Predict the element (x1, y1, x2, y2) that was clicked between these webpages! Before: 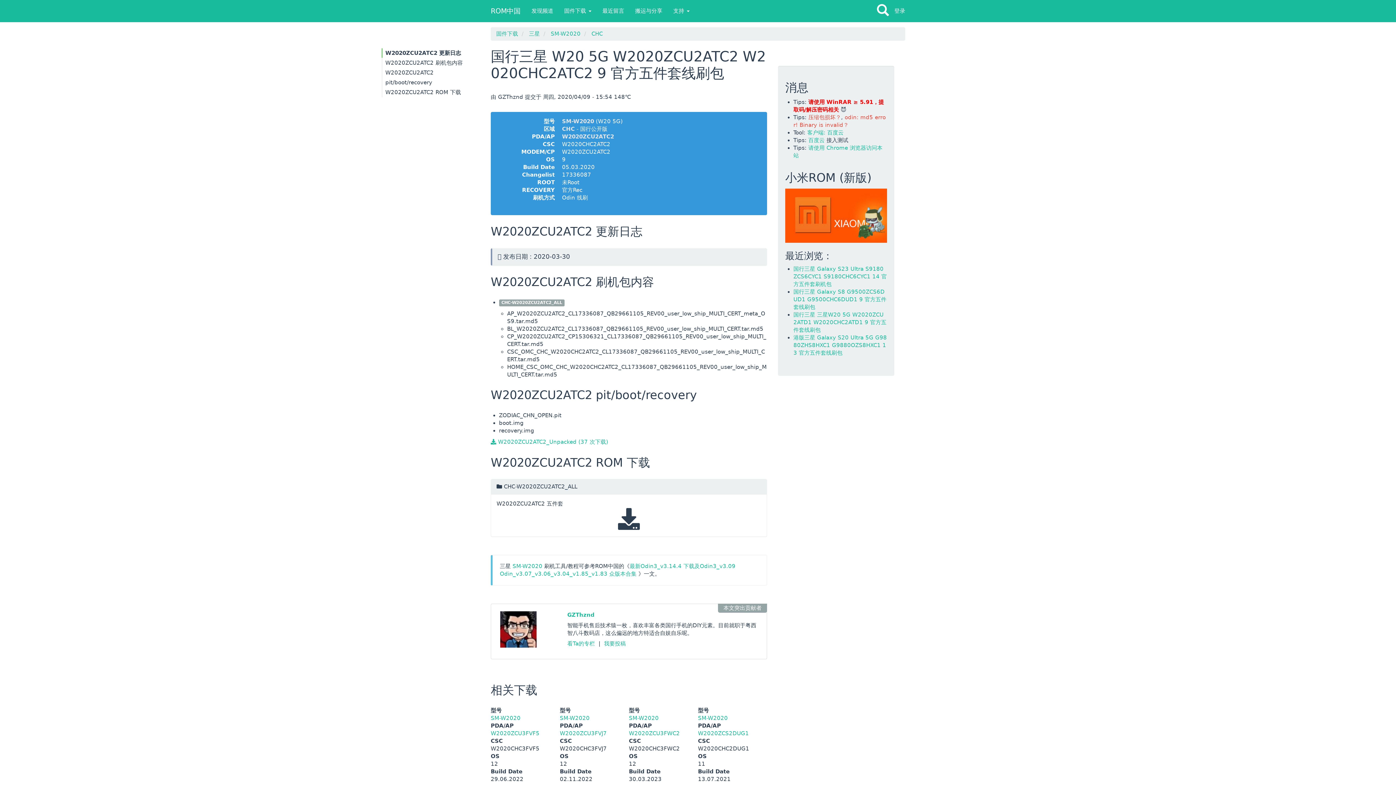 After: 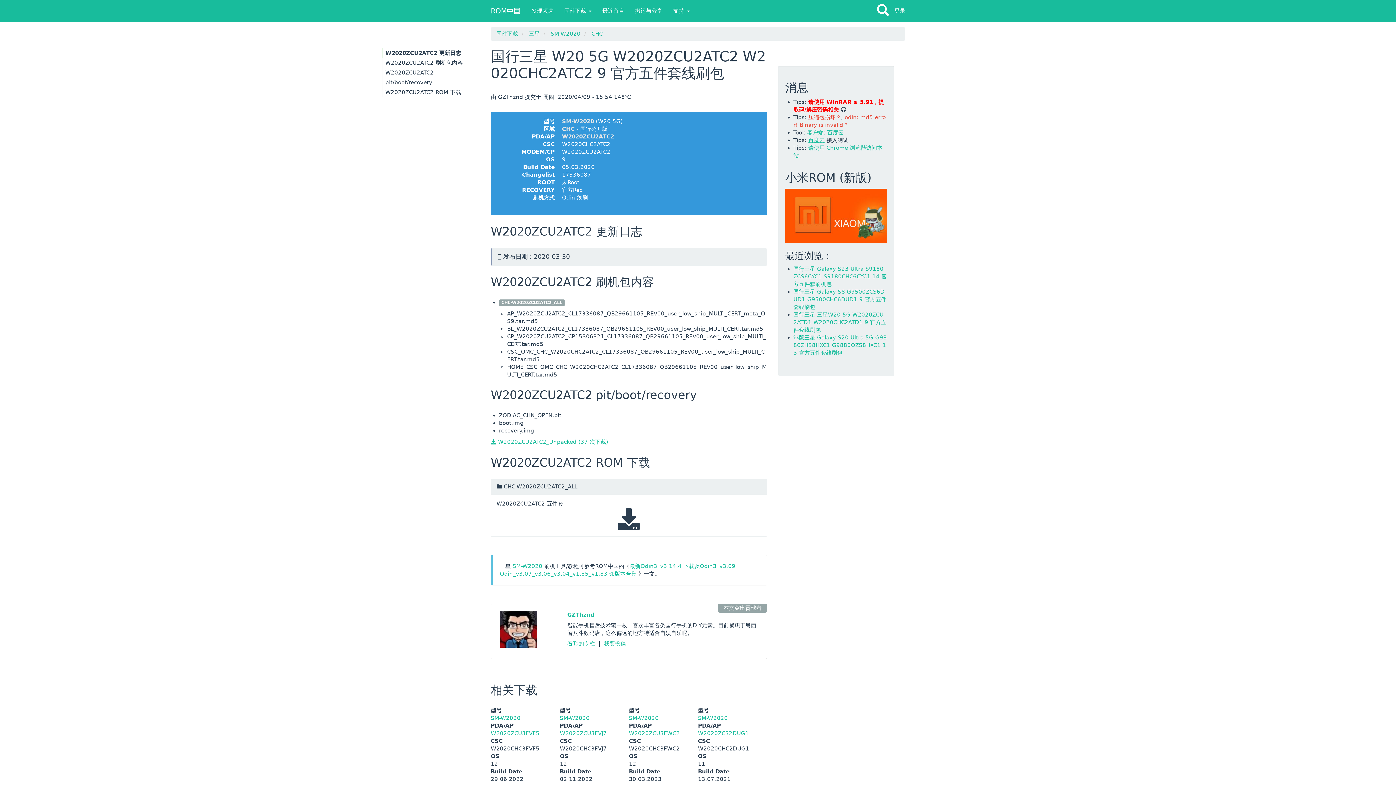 Action: label: 百度云 bbox: (808, 136, 824, 143)